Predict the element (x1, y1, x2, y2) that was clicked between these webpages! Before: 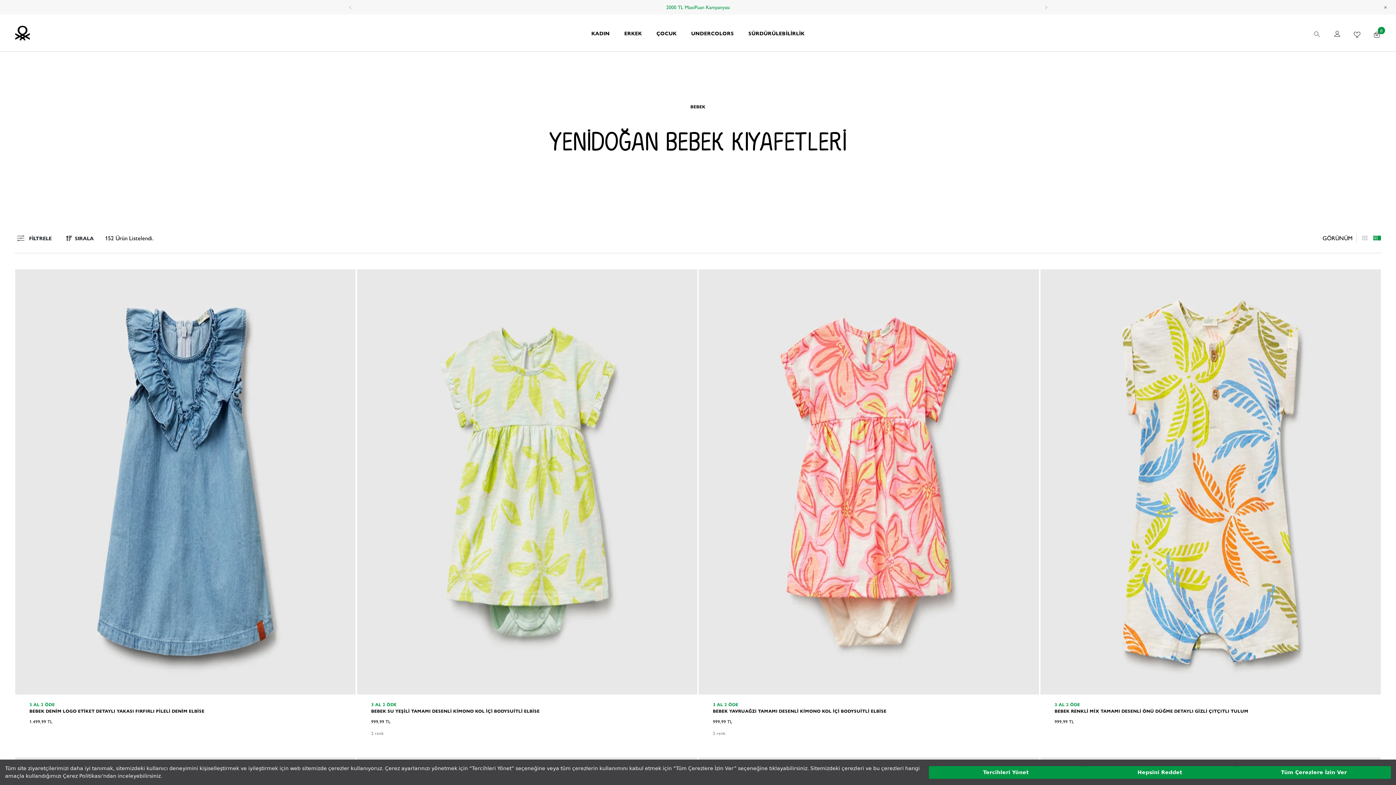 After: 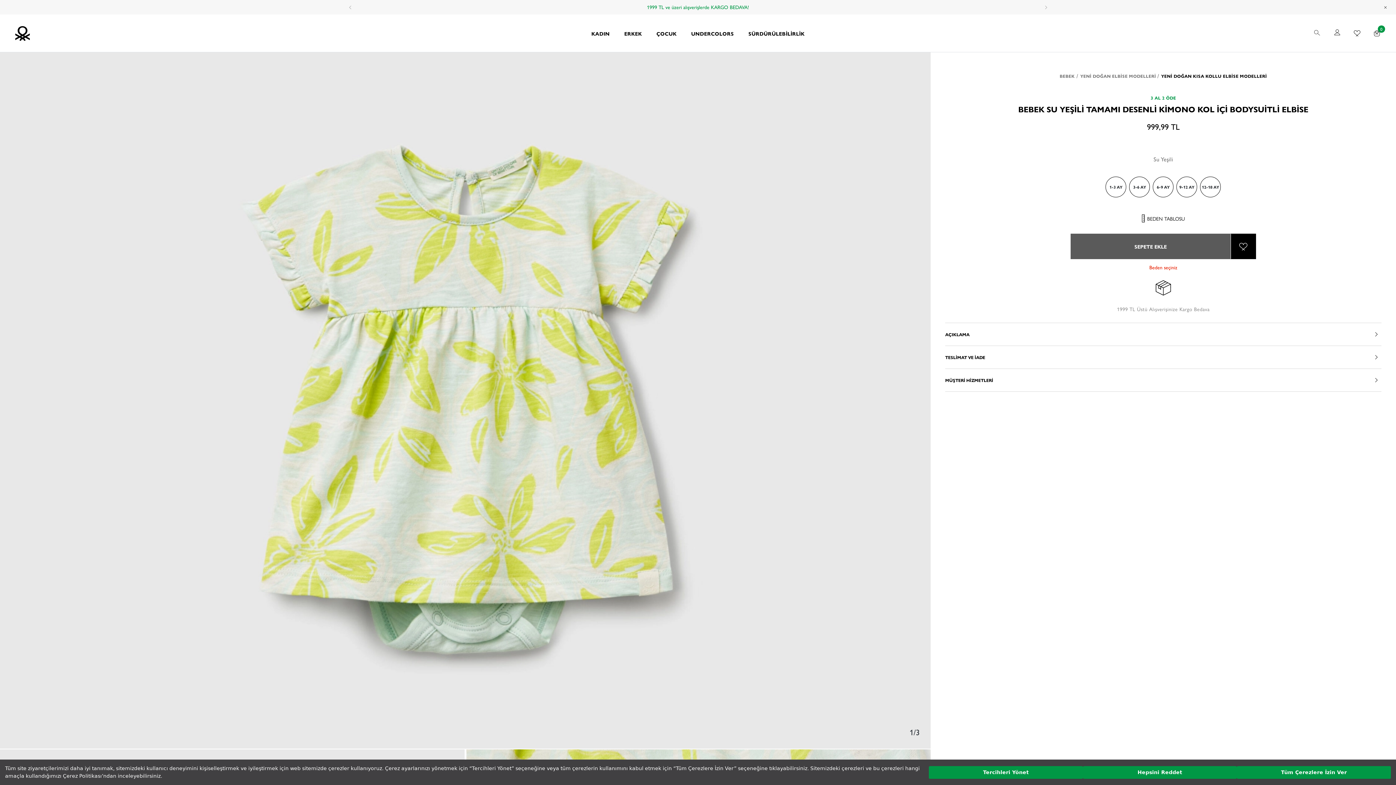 Action: bbox: (357, 269, 697, 694)